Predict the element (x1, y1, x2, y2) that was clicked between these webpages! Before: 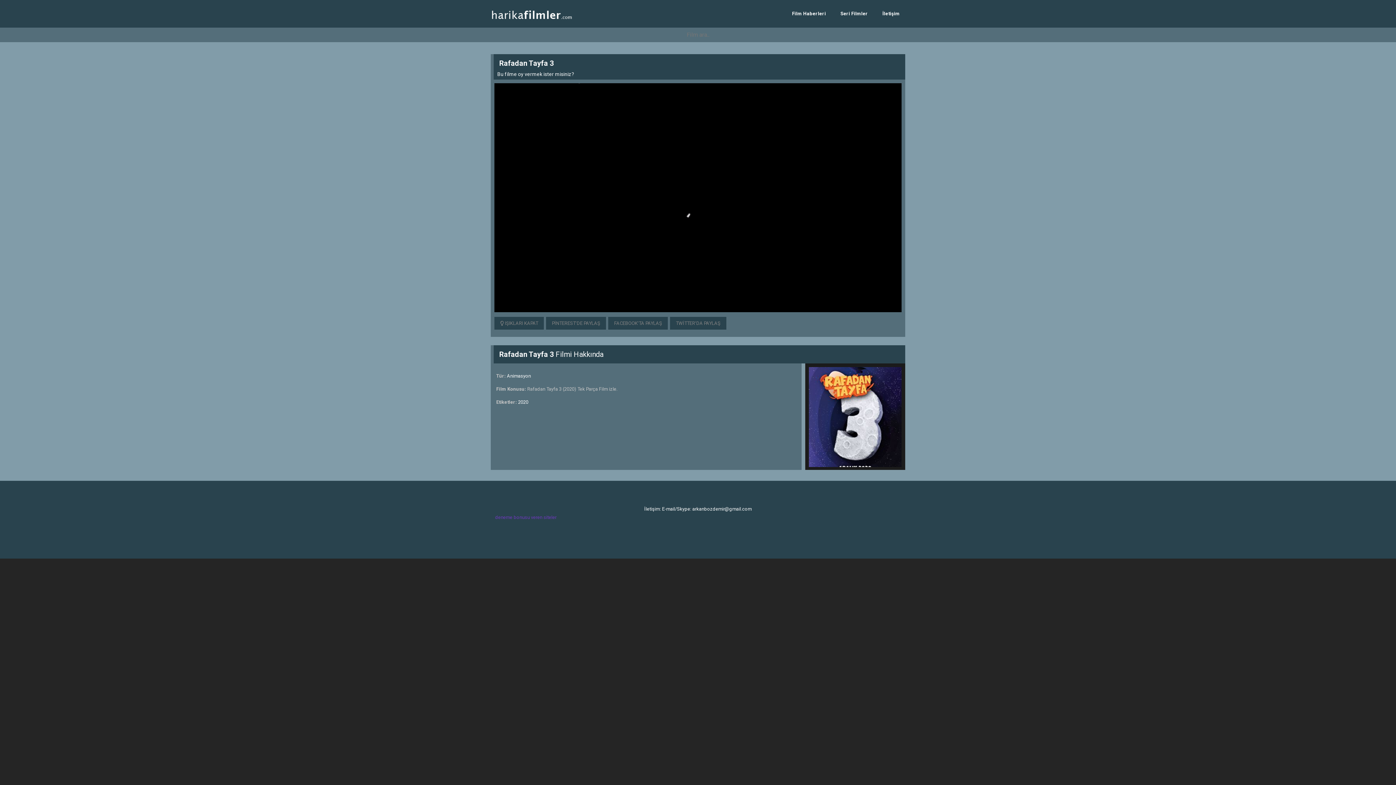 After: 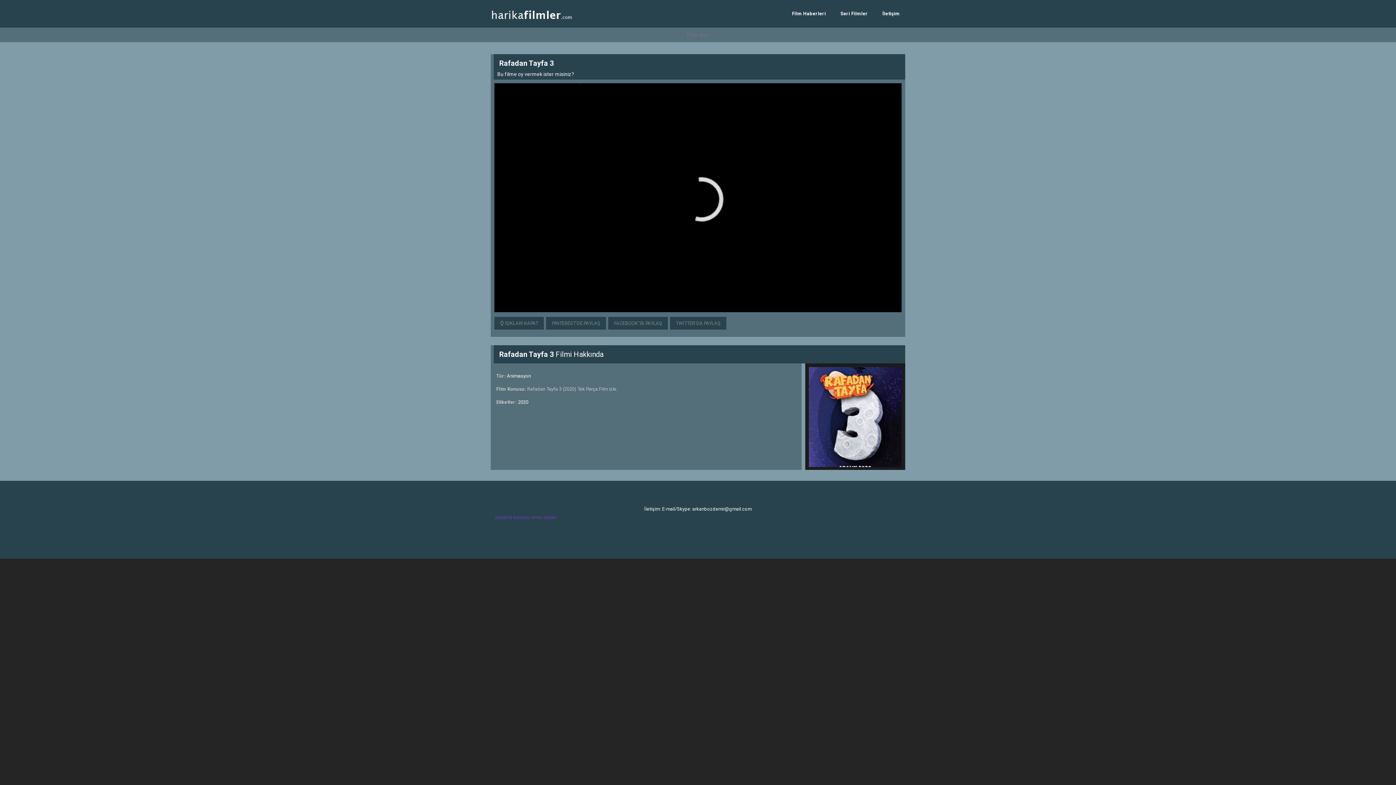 Action: label: istanbul escort bbox: (552, 531, 587, 537)